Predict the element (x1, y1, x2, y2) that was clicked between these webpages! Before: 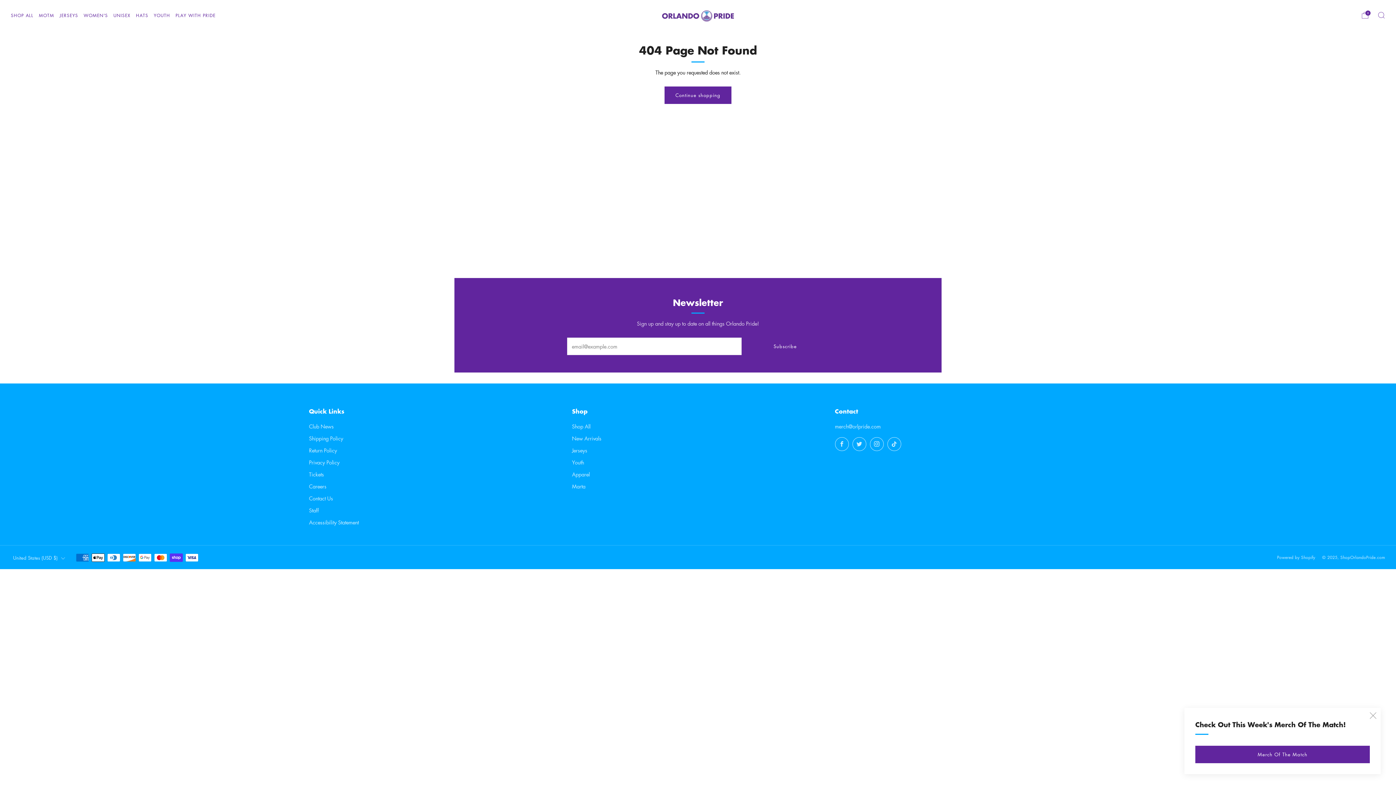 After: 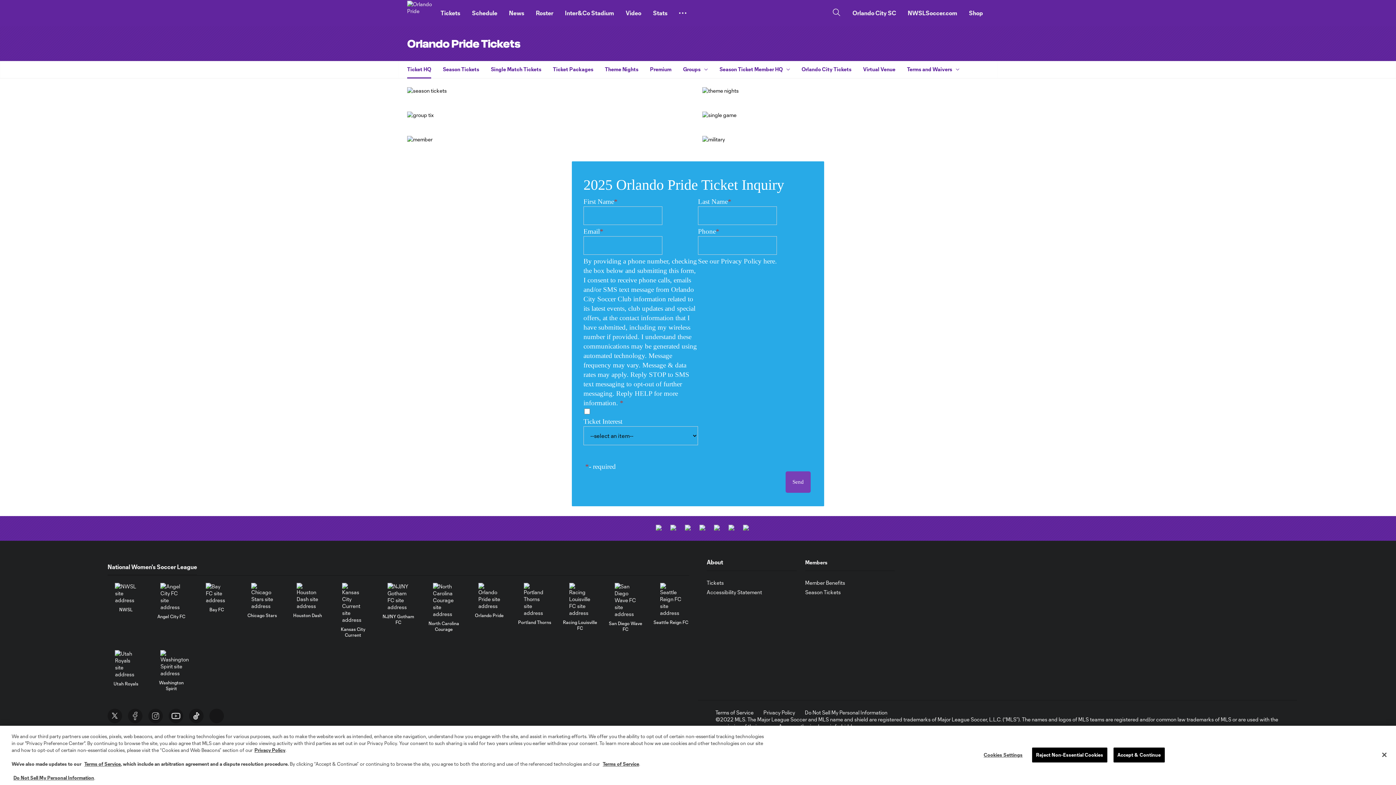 Action: label: Tickets bbox: (309, 470, 324, 478)